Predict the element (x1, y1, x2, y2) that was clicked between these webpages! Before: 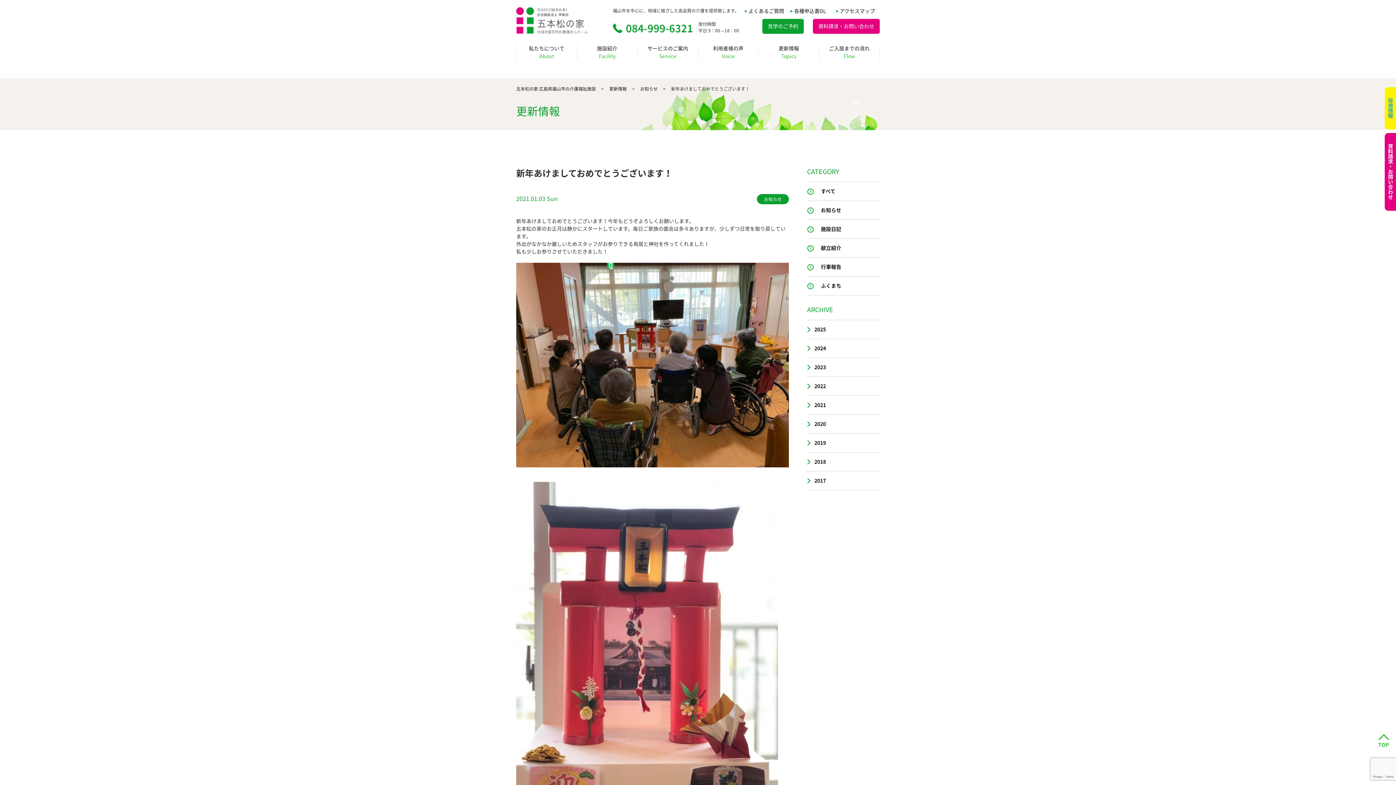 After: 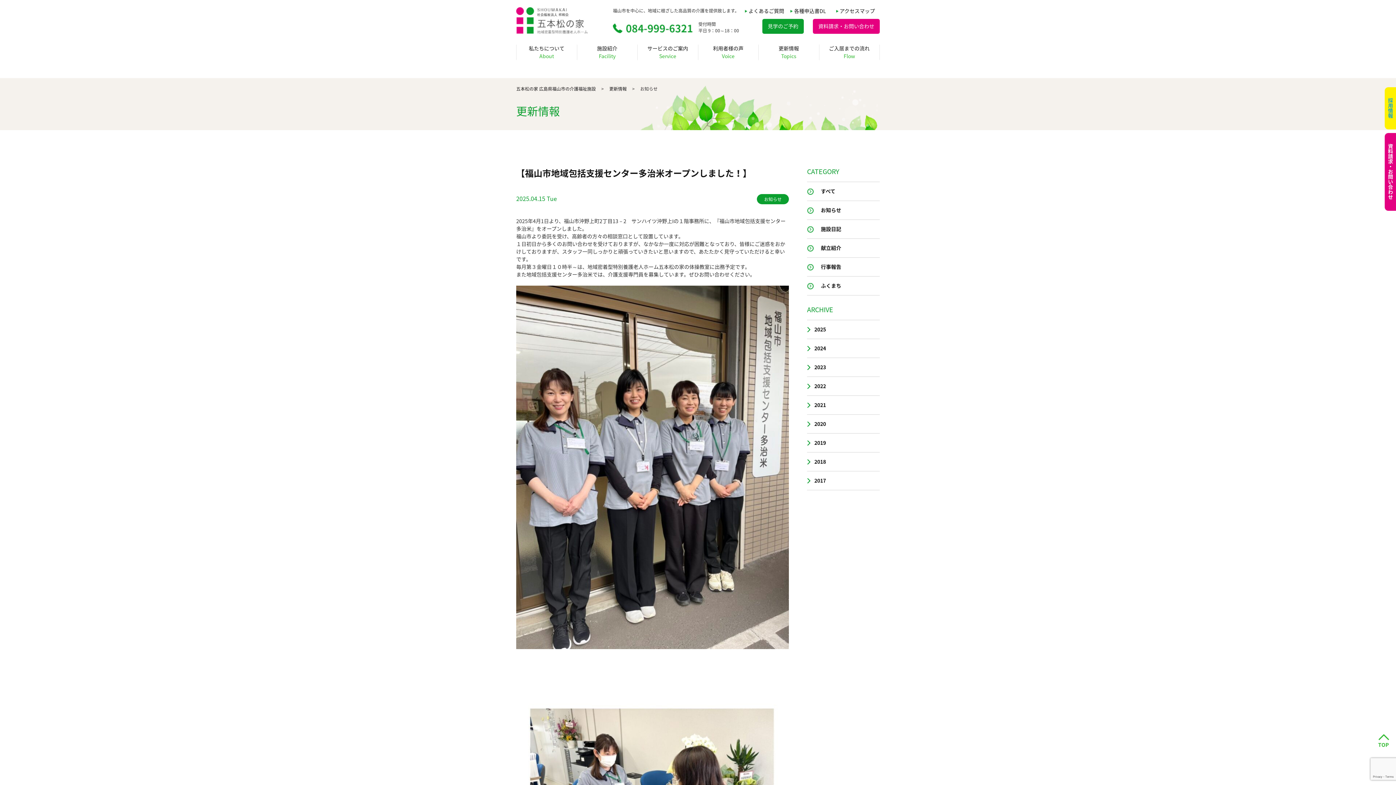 Action: bbox: (640, 85, 657, 92) label: お知らせ